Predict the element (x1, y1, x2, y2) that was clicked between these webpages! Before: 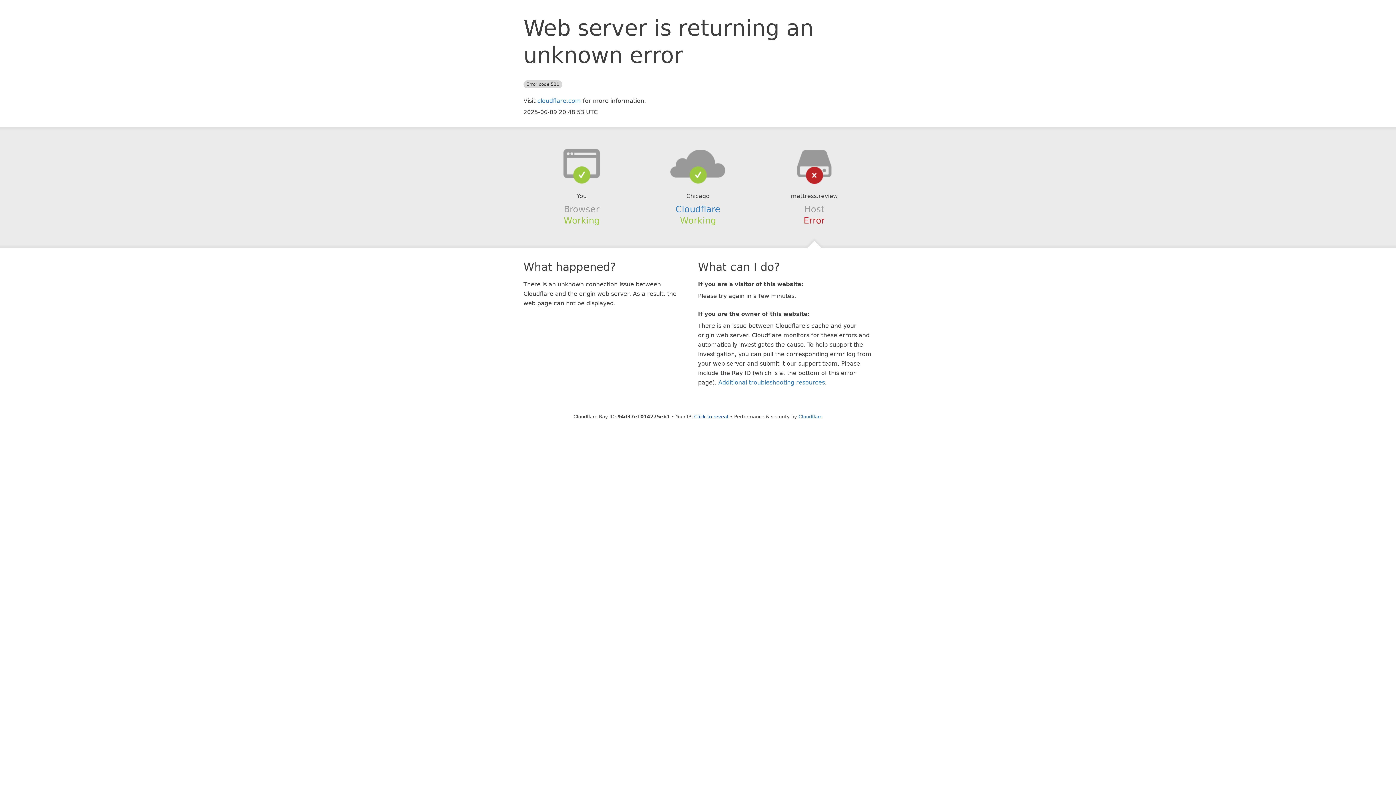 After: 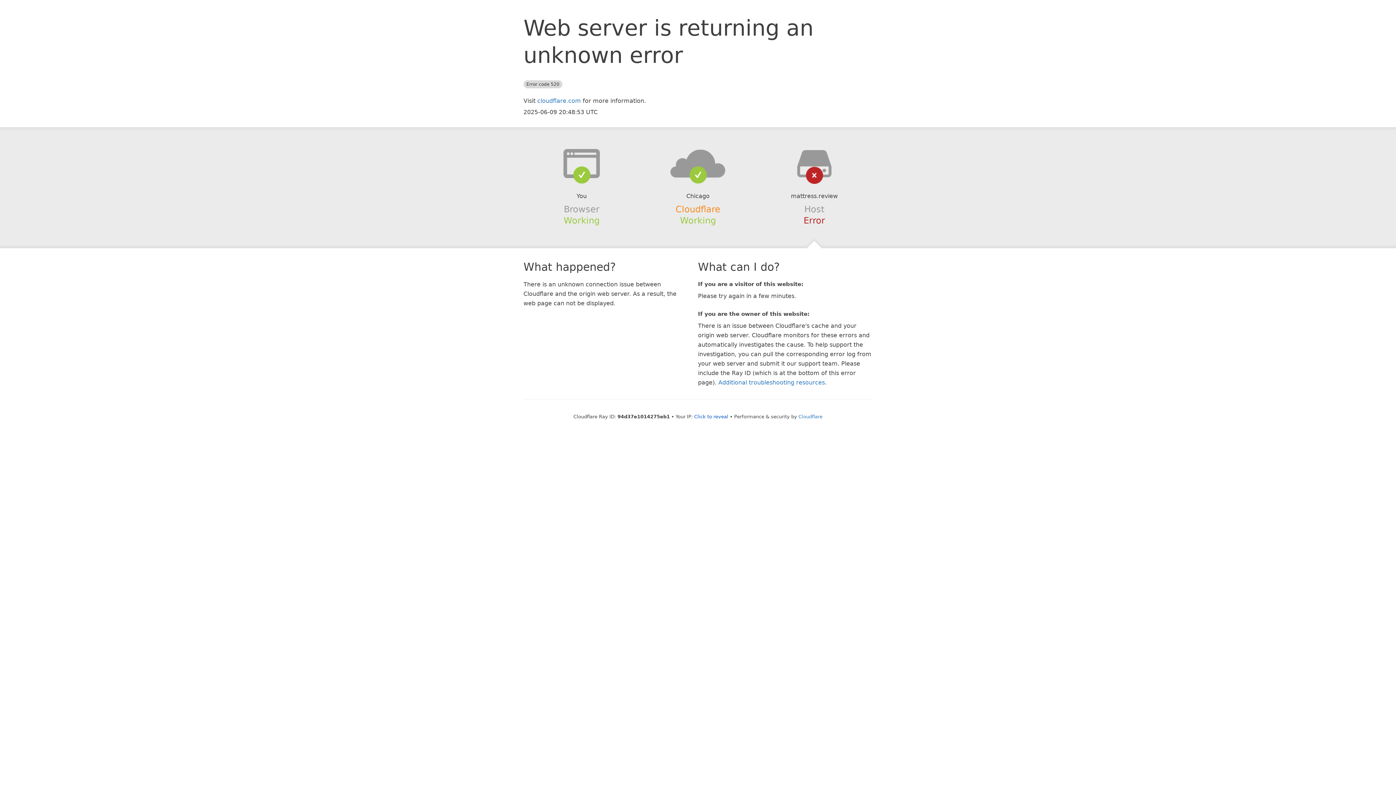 Action: label: Cloudflare bbox: (675, 204, 720, 214)